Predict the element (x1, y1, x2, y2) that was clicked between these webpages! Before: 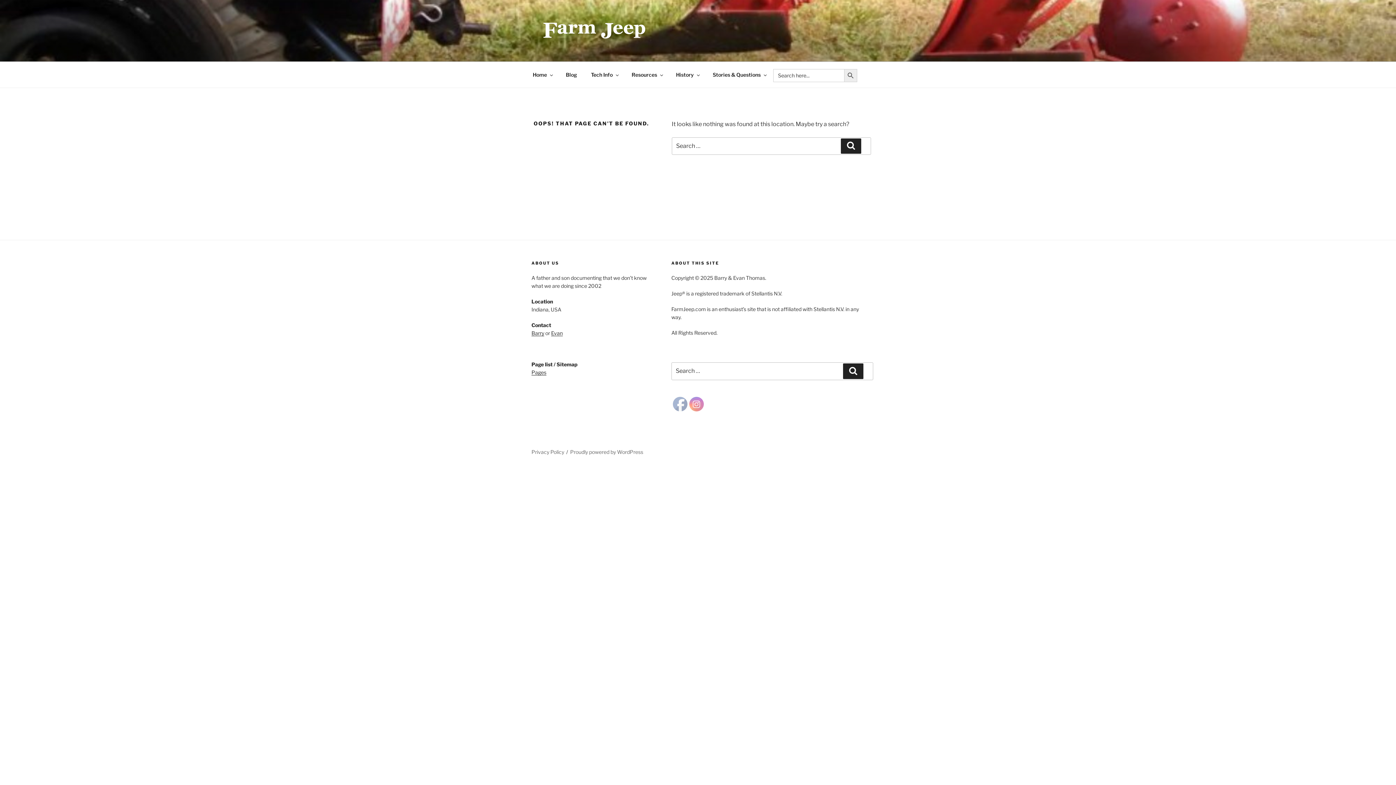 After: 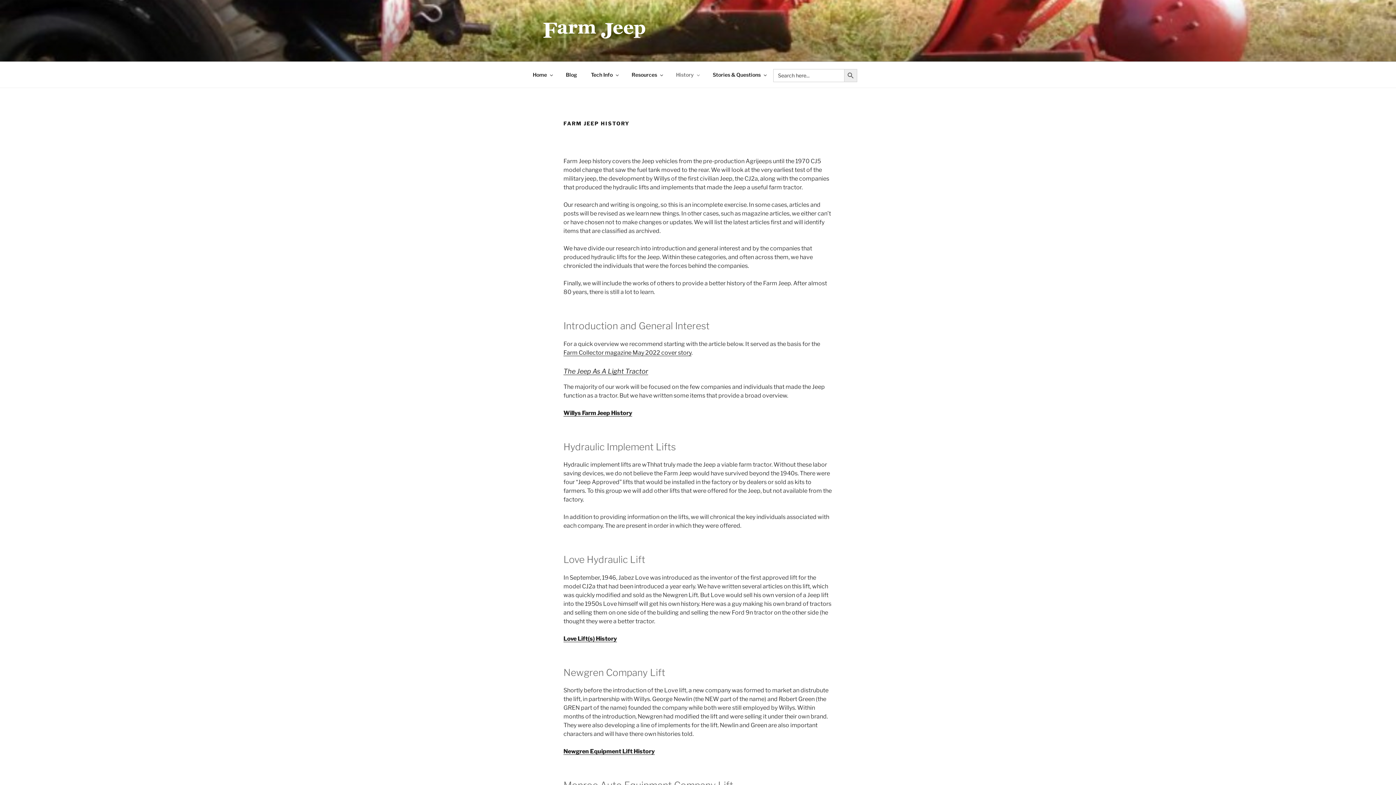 Action: bbox: (669, 65, 705, 83) label: History